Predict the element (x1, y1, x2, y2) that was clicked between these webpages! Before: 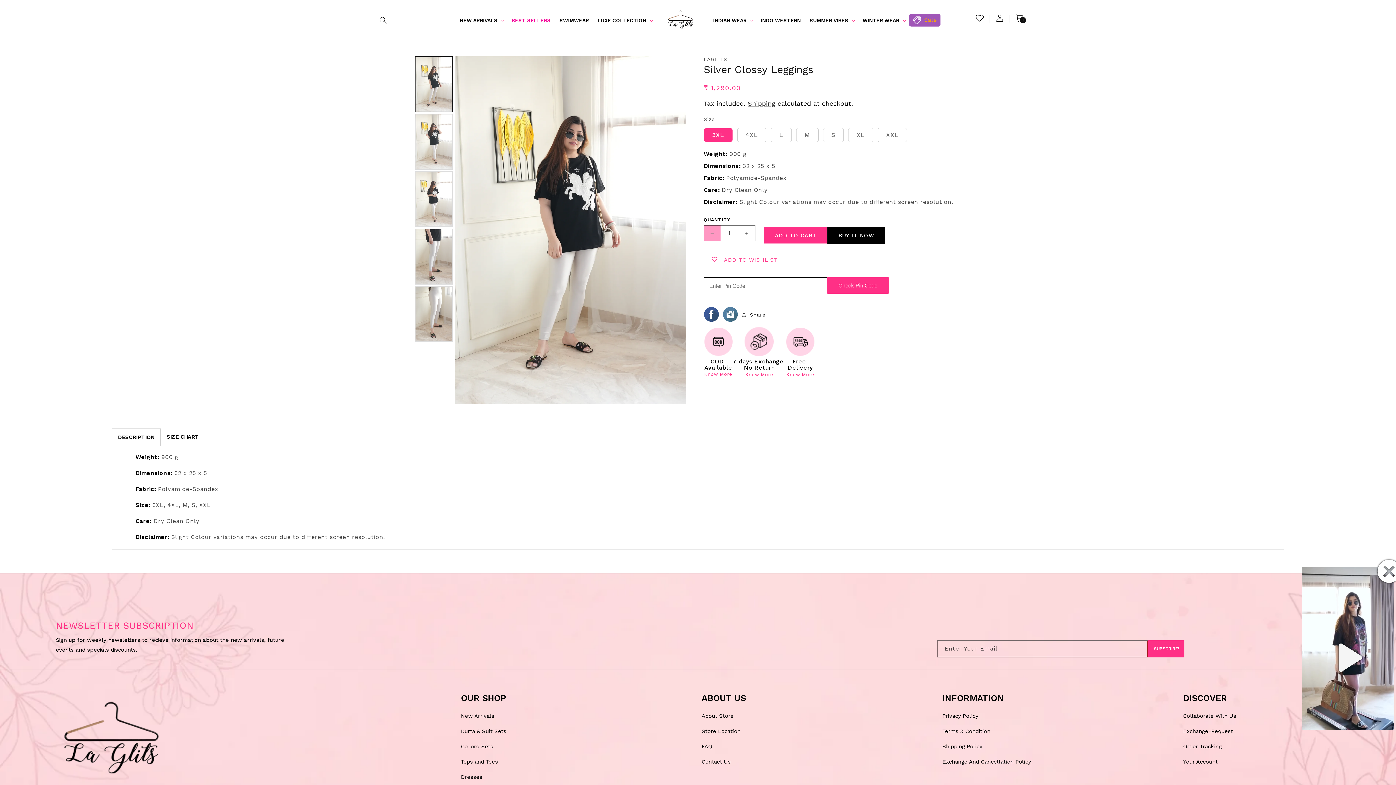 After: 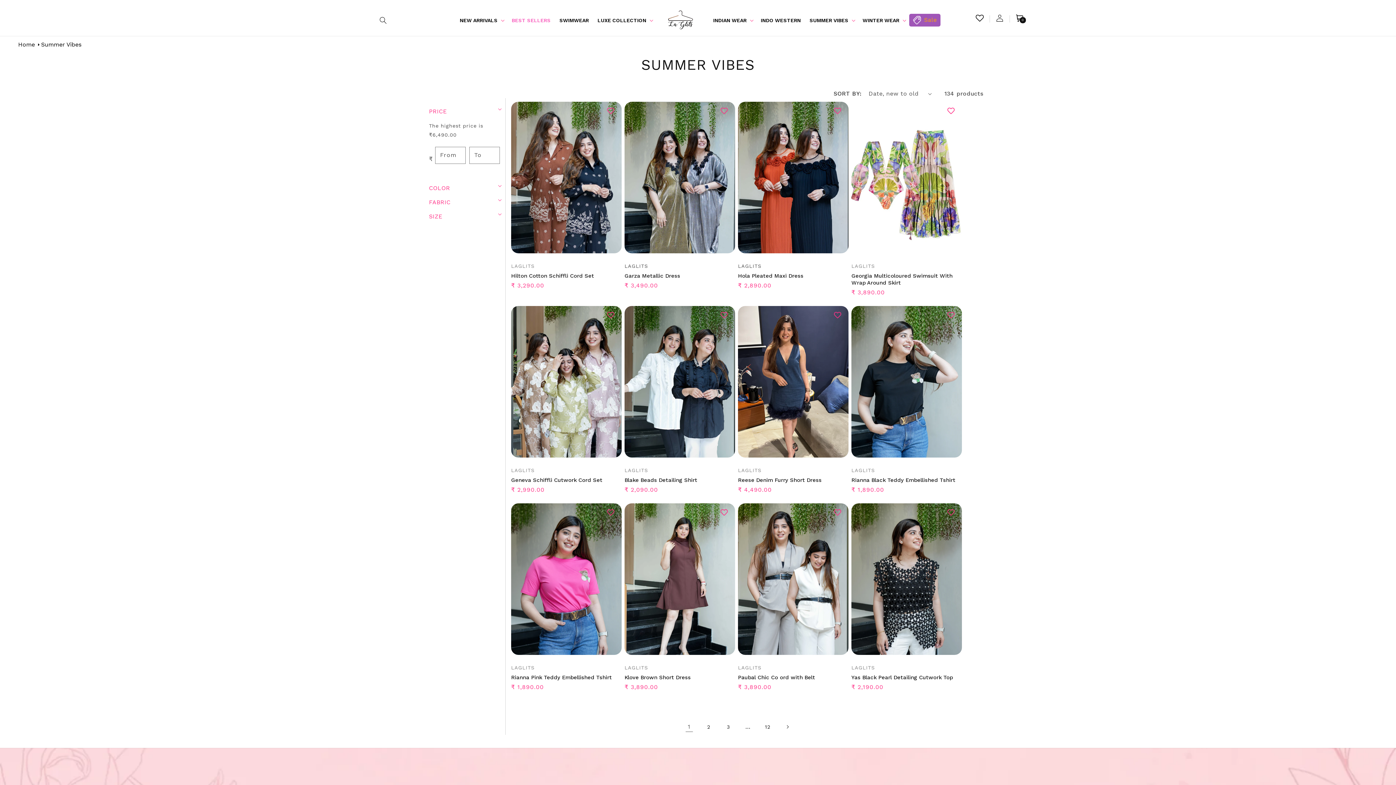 Action: label: SUMMER VIBES bbox: (809, 15, 848, 24)